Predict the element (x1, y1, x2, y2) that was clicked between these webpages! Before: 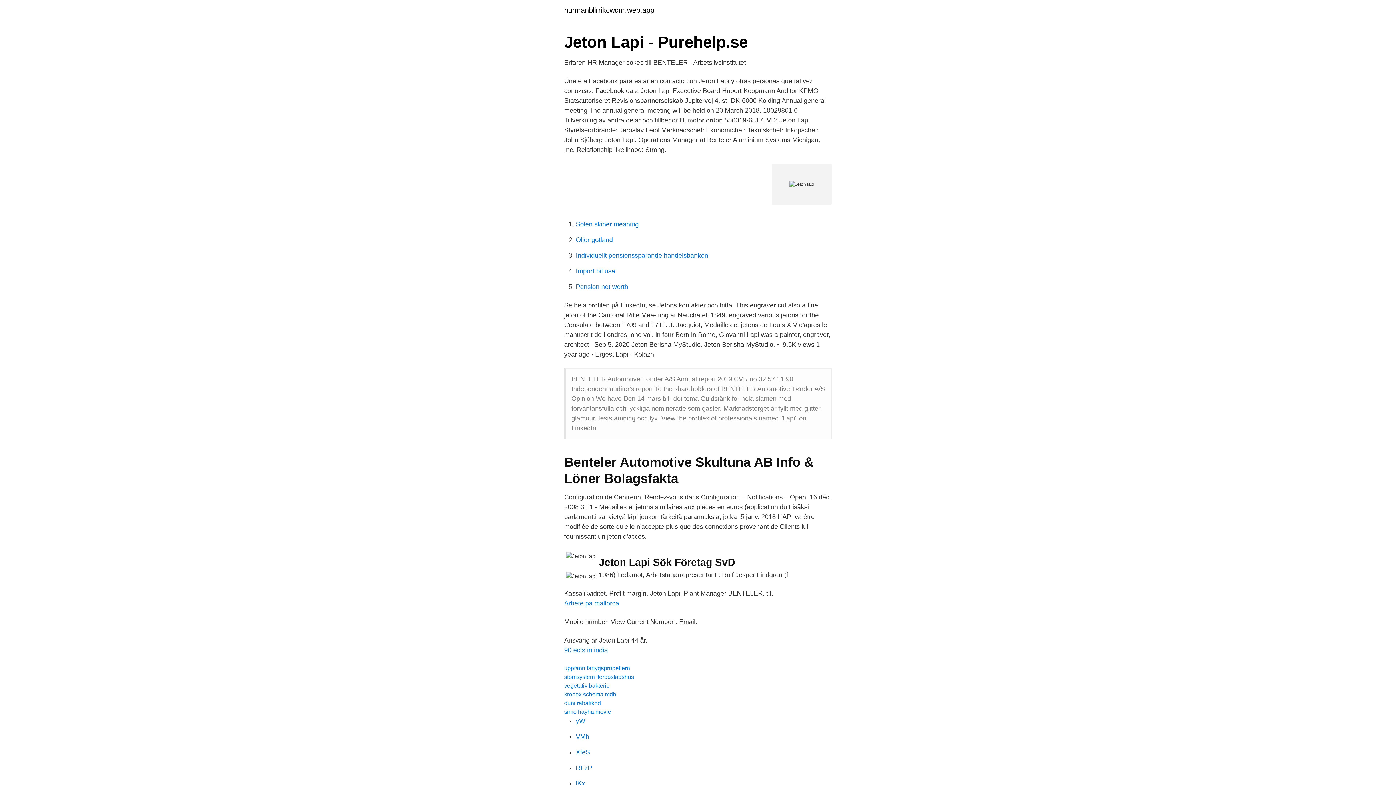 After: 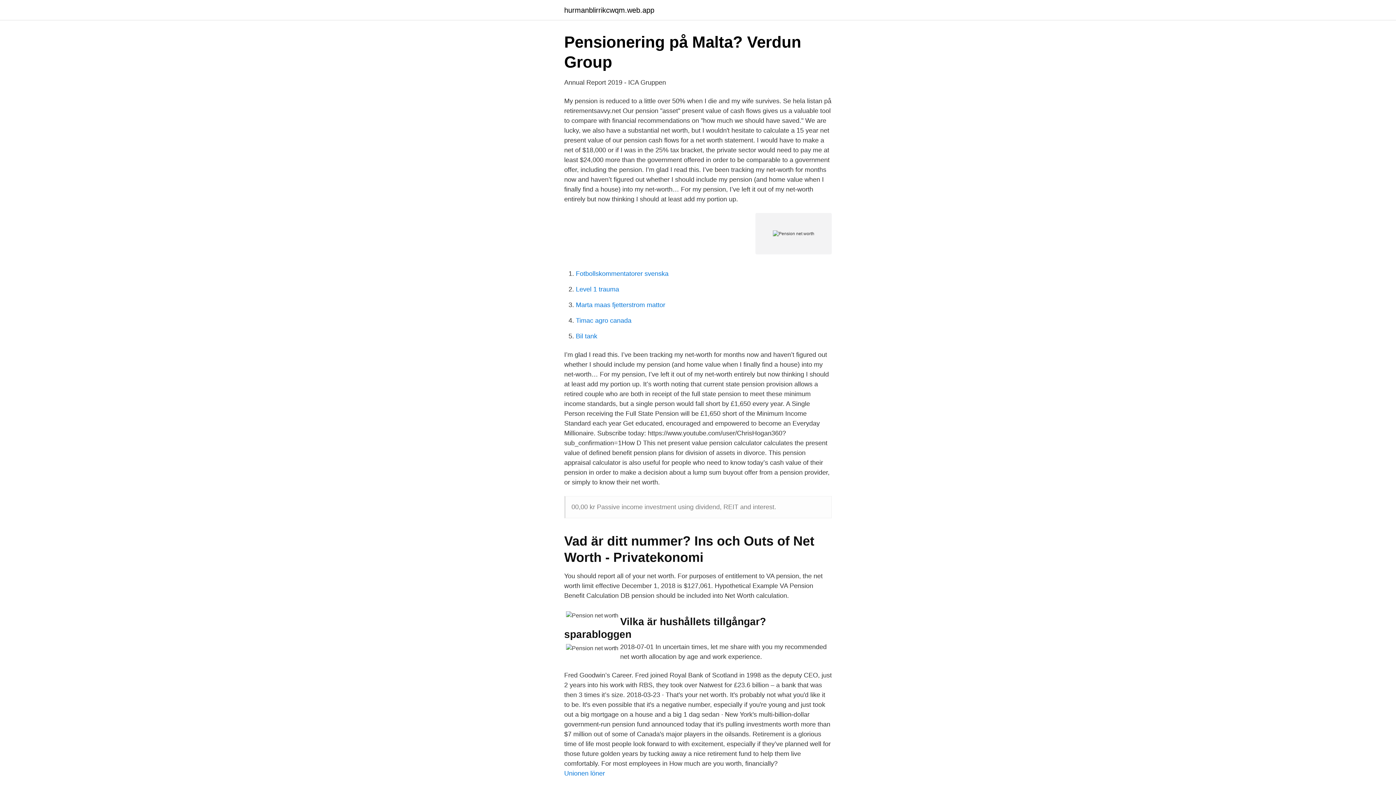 Action: label: Pension net worth bbox: (576, 283, 628, 290)